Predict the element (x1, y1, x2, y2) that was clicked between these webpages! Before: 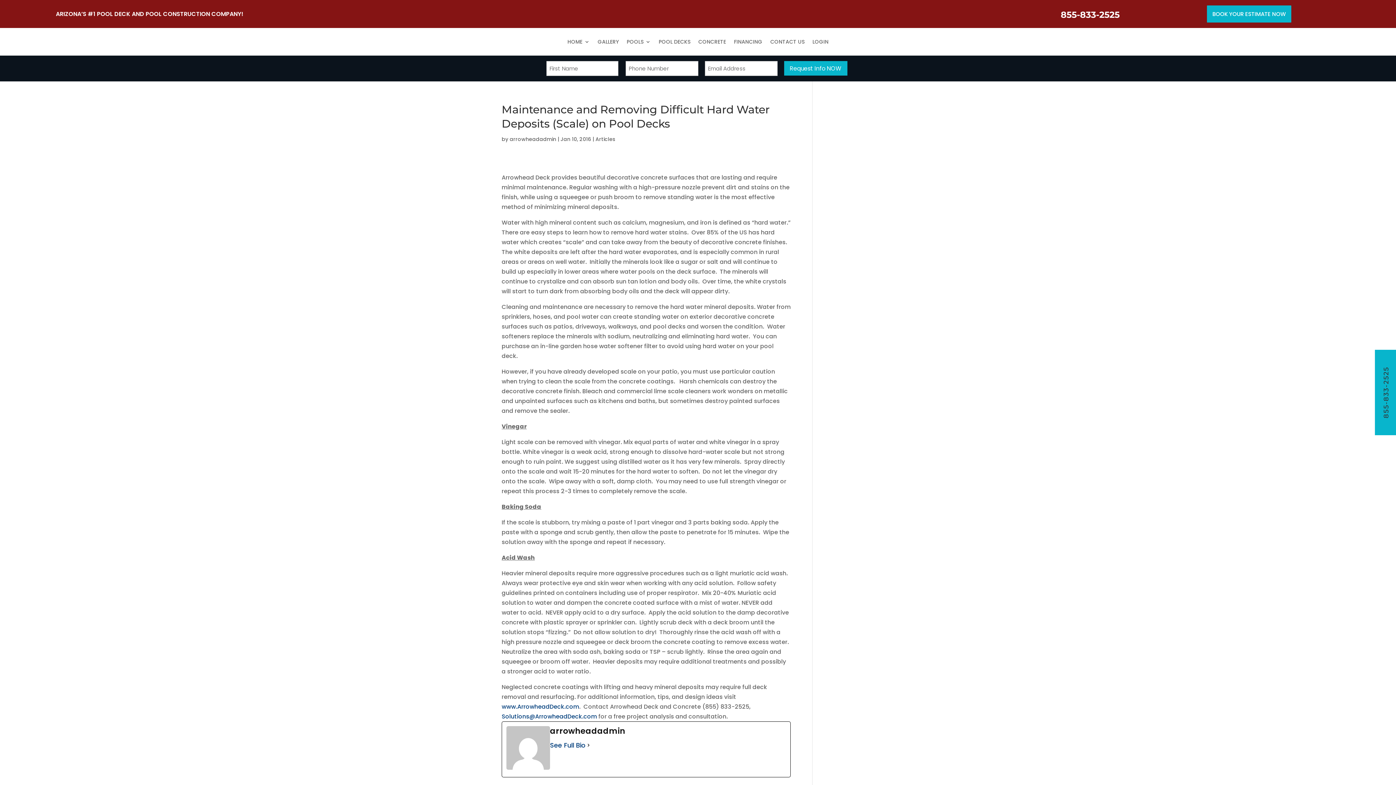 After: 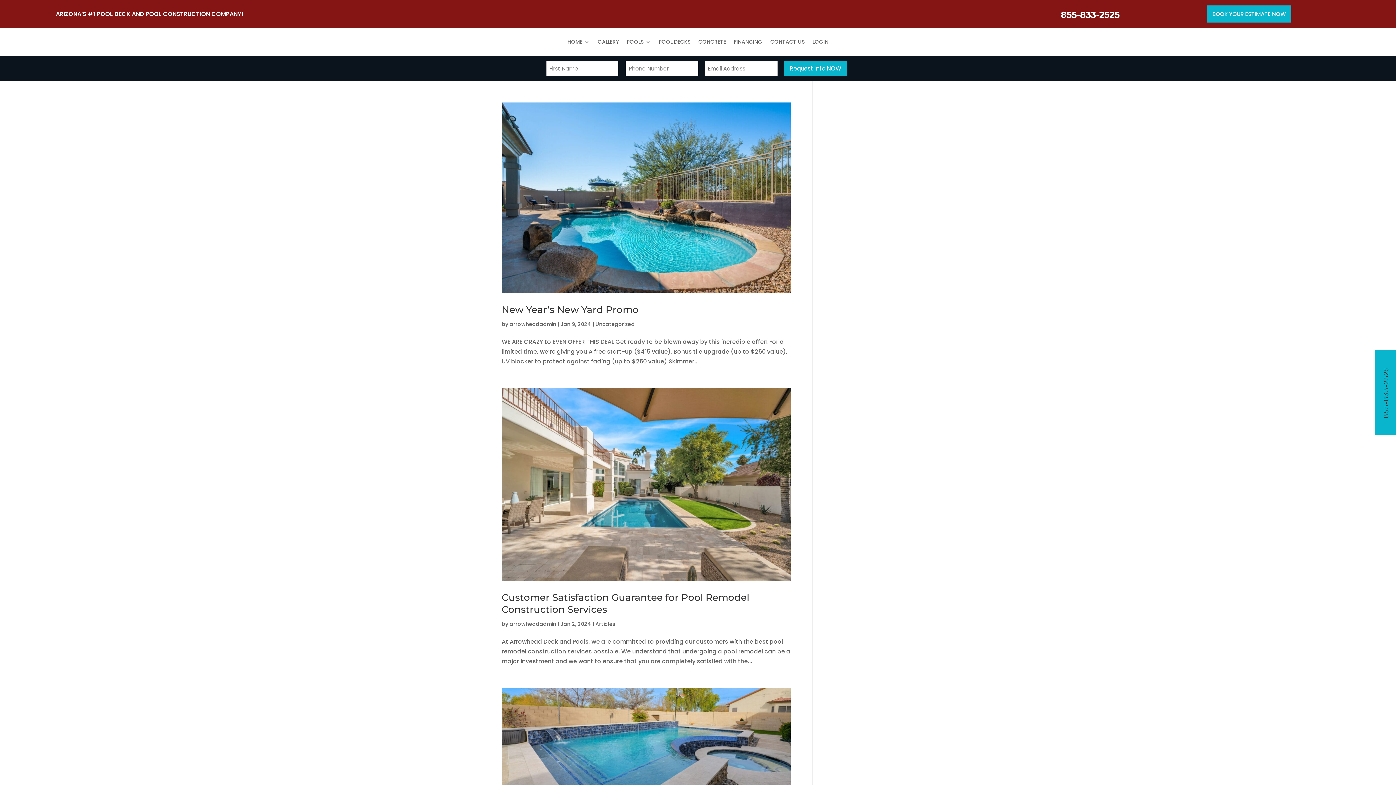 Action: label: See Full Bio bbox: (550, 740, 585, 750)